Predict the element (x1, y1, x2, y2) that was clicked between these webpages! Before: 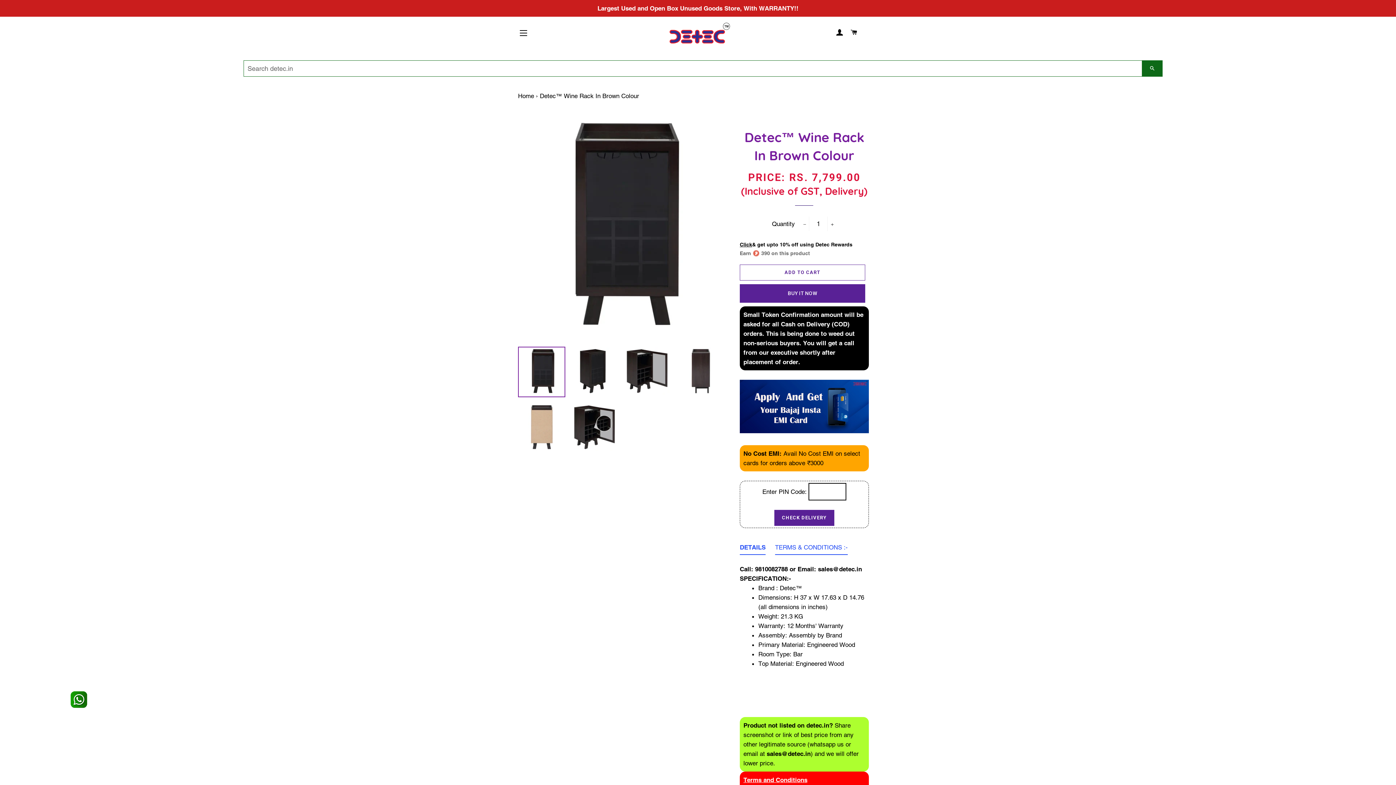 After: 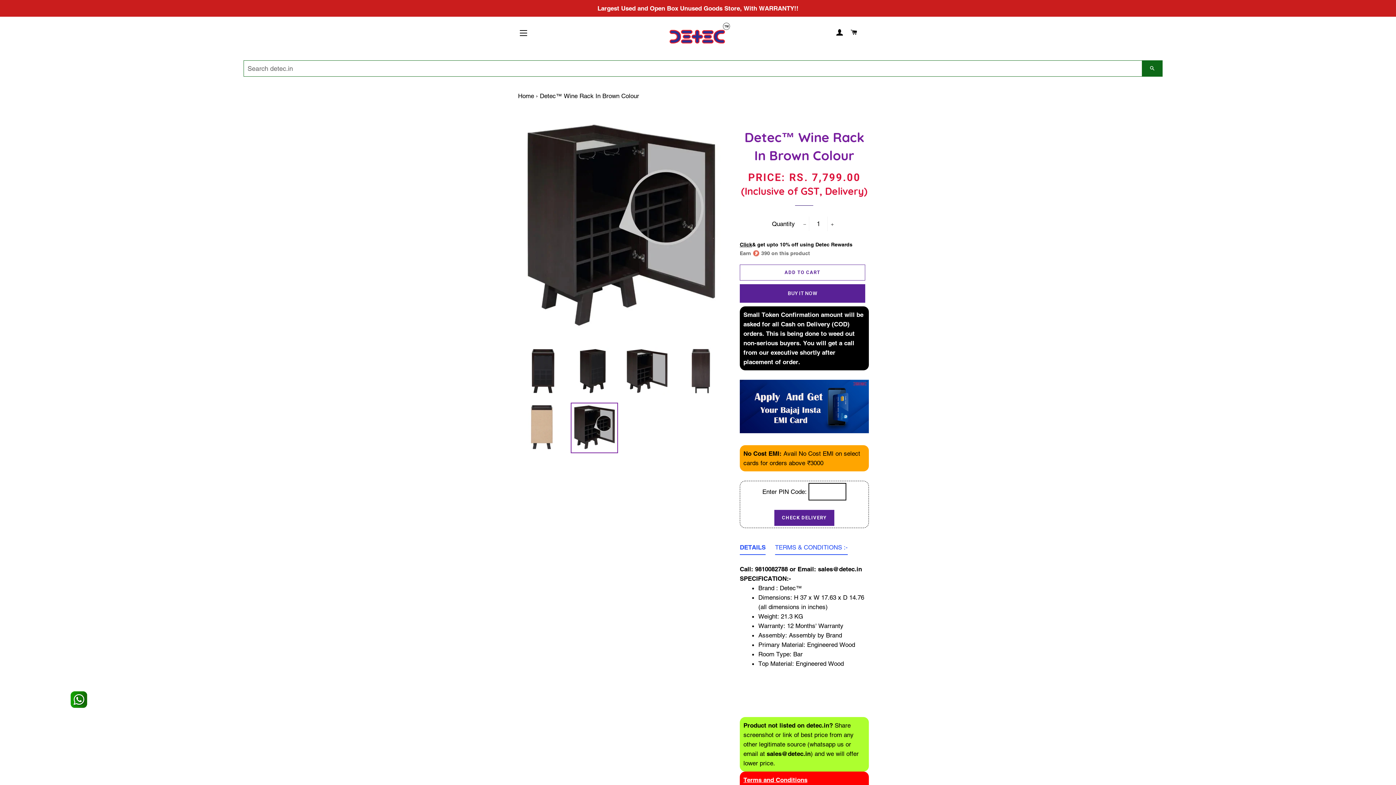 Action: bbox: (570, 402, 618, 453)